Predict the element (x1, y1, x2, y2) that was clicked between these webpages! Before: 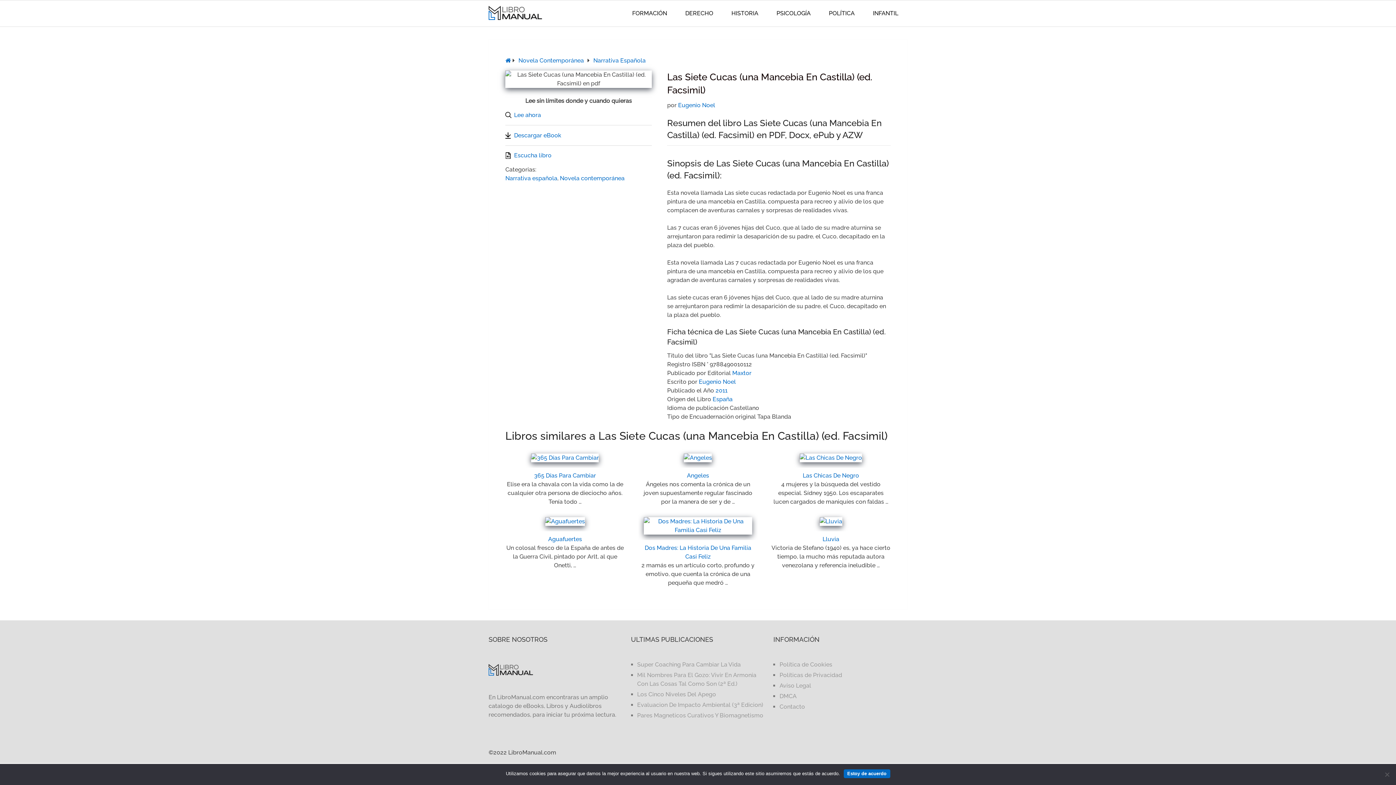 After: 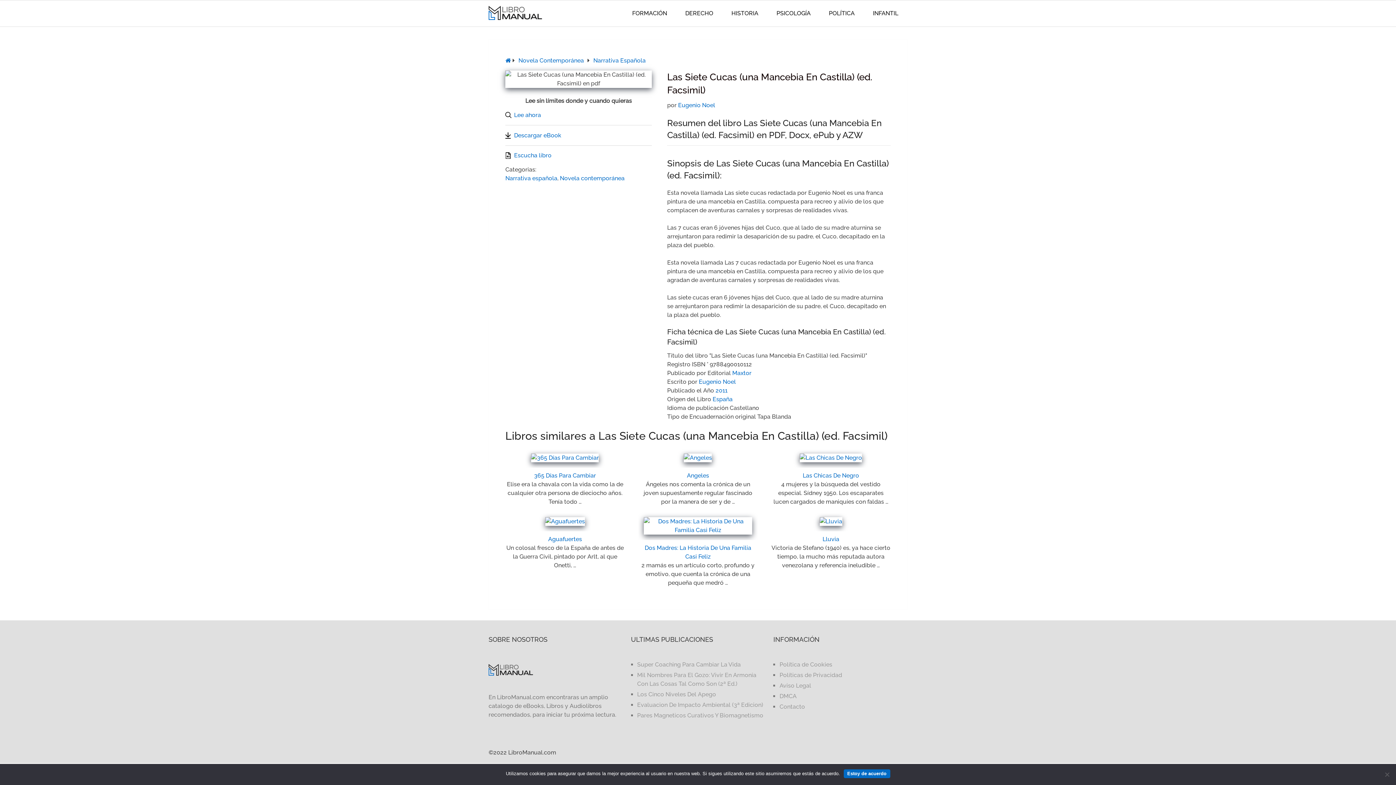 Action: bbox: (505, 145, 551, 165) label: Escucha libro